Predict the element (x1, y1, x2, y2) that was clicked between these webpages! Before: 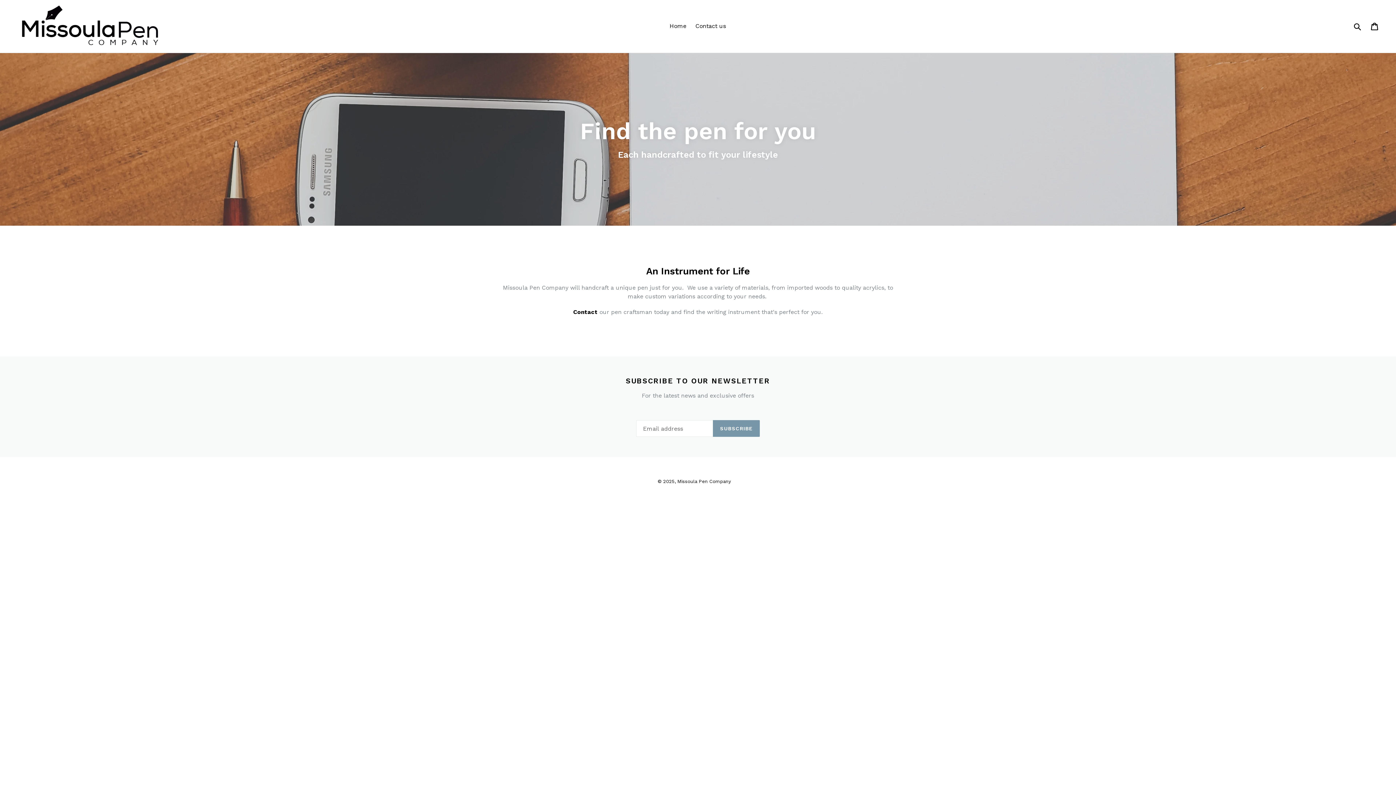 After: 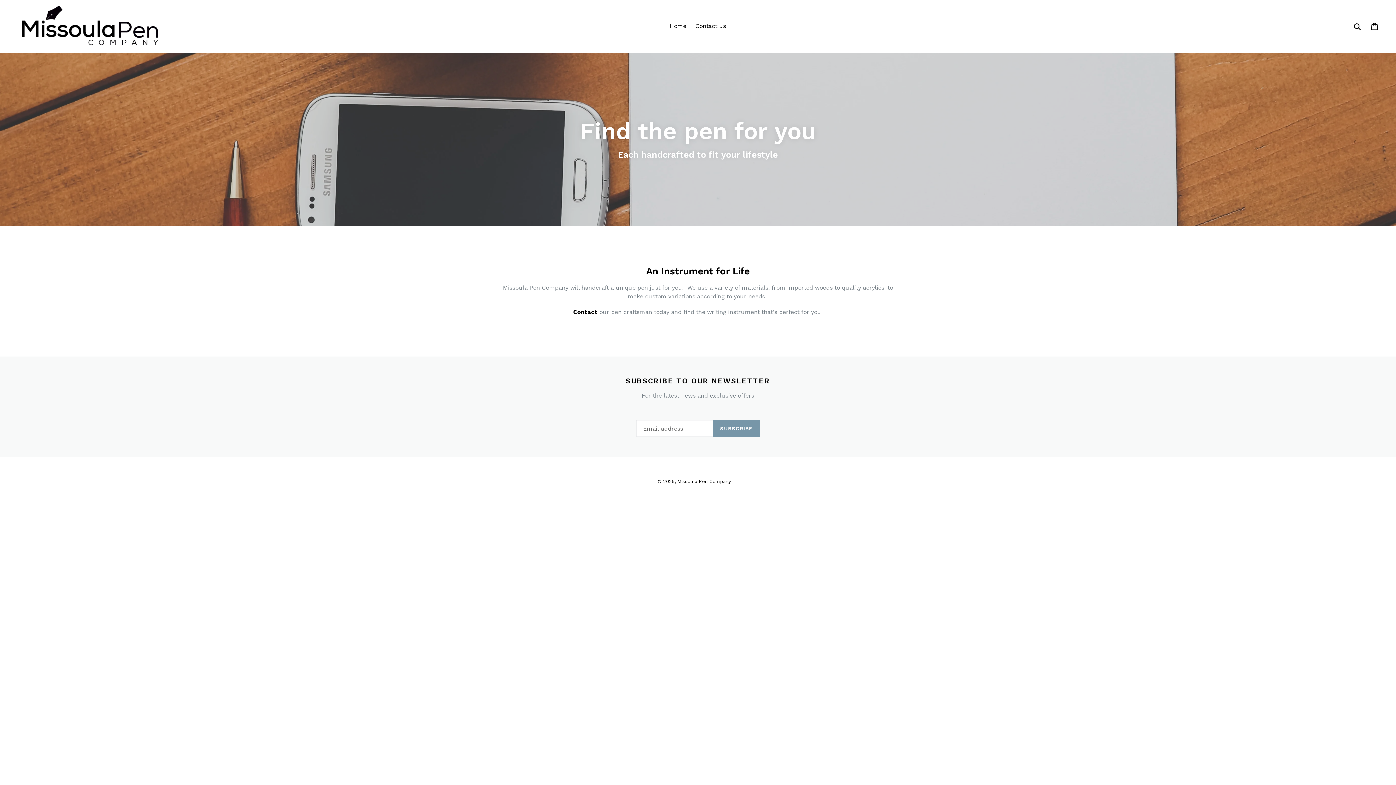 Action: bbox: (20, 5, 358, 47)